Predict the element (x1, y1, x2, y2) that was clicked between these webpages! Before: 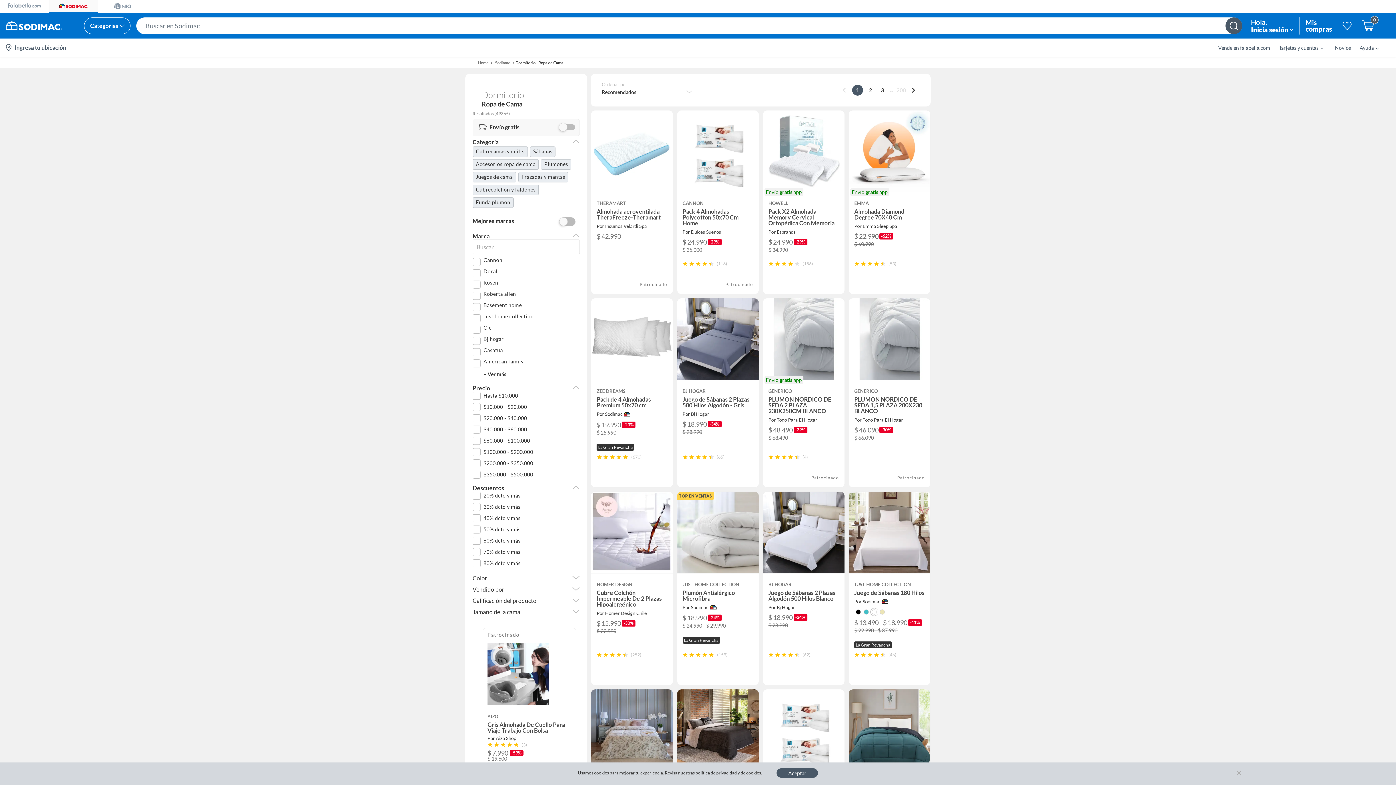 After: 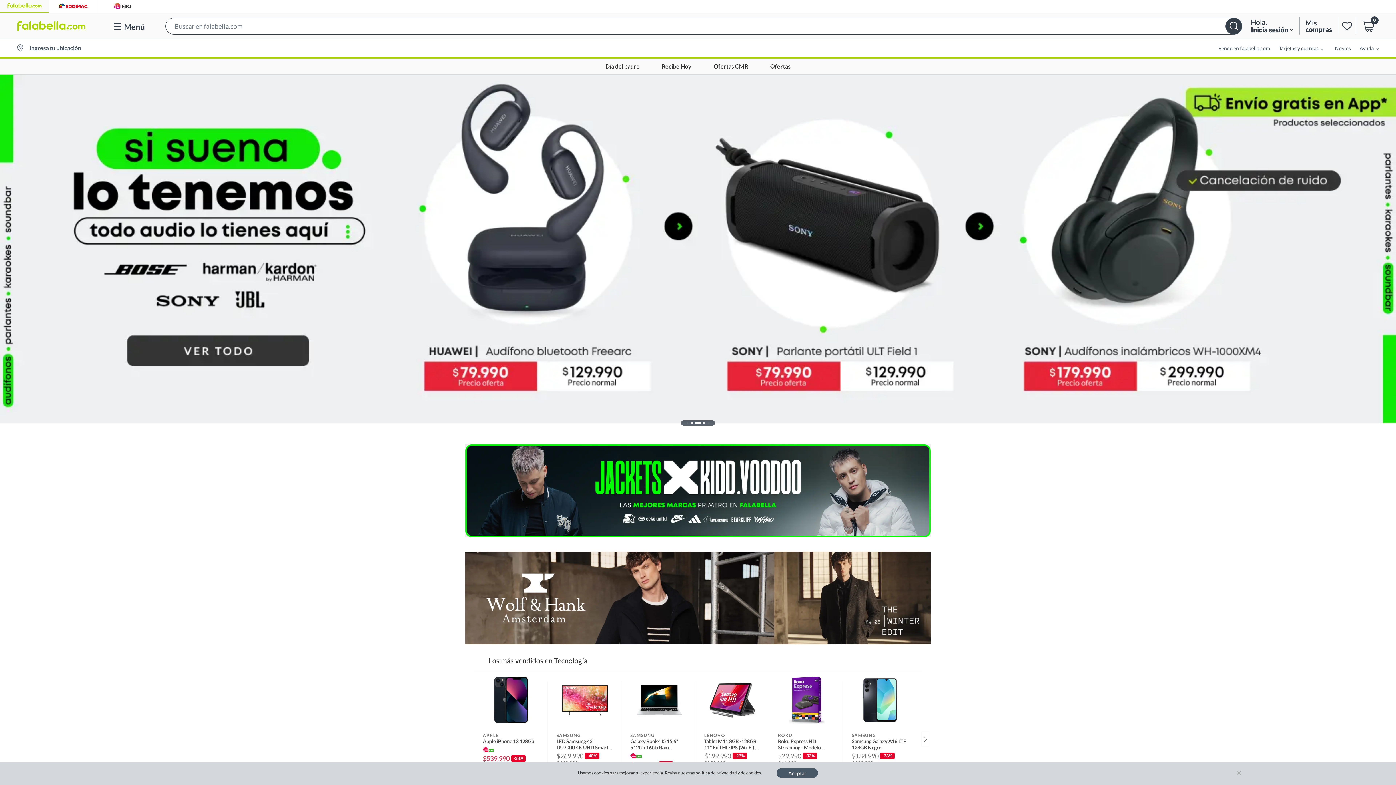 Action: bbox: (477, 60, 489, 64) label: Home